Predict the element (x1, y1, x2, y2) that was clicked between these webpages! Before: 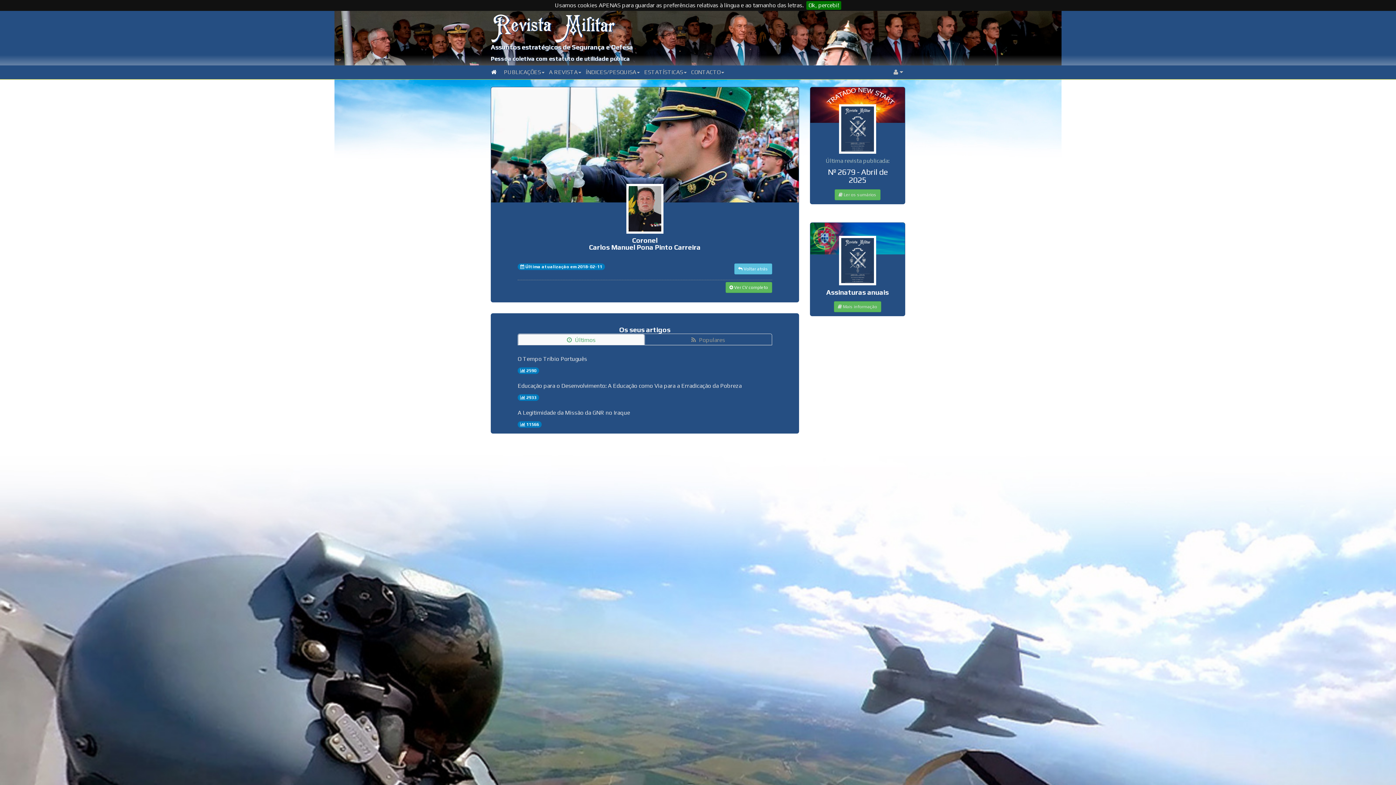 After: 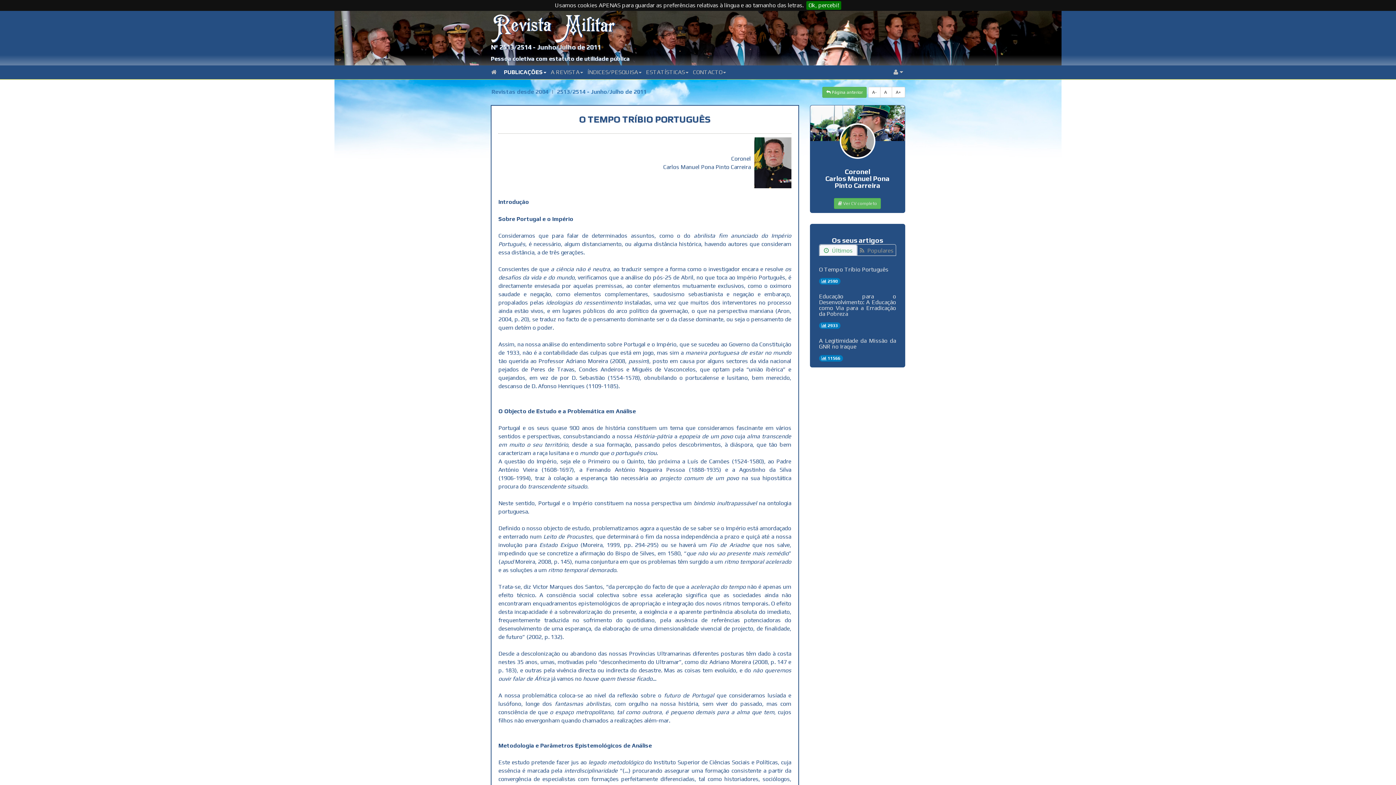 Action: bbox: (517, 352, 587, 364) label: O Tempo Tríbio Português